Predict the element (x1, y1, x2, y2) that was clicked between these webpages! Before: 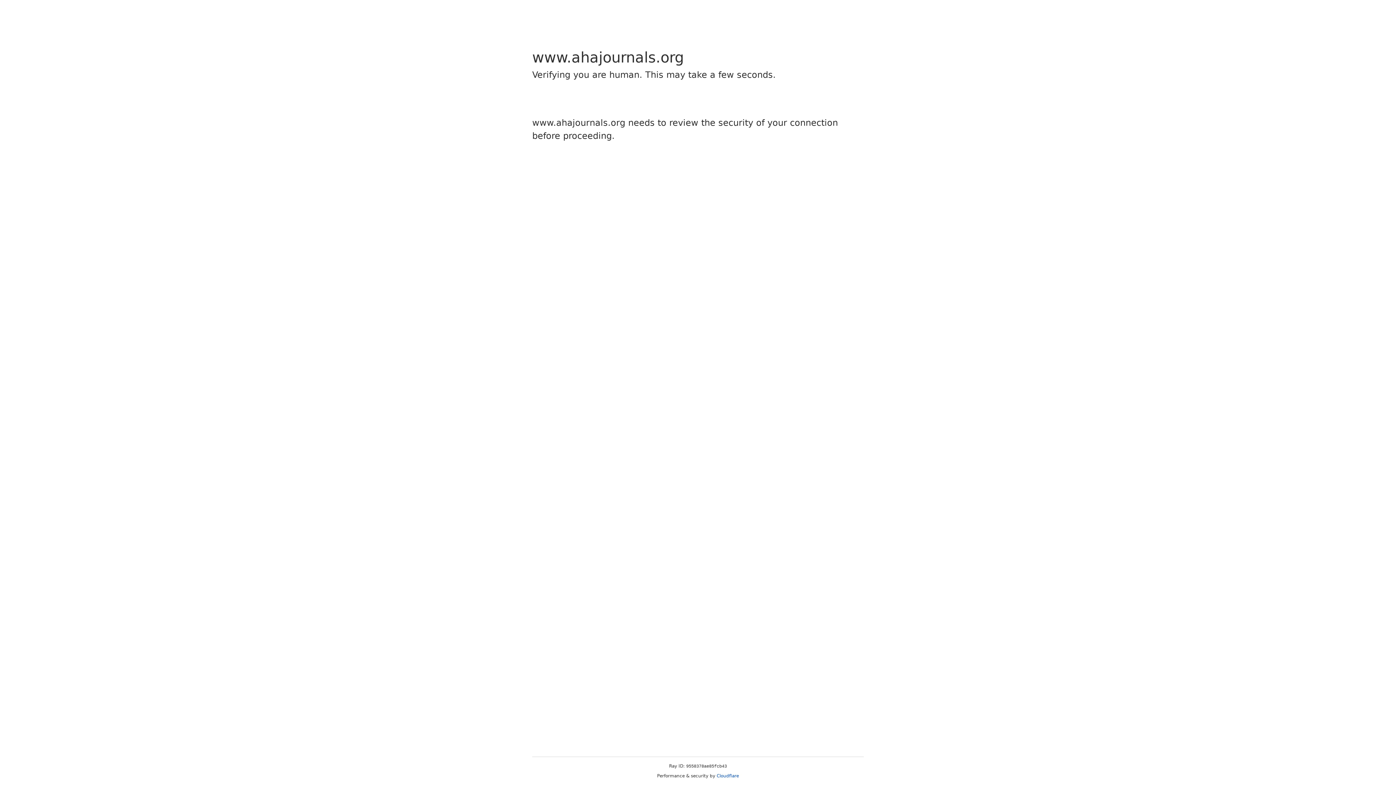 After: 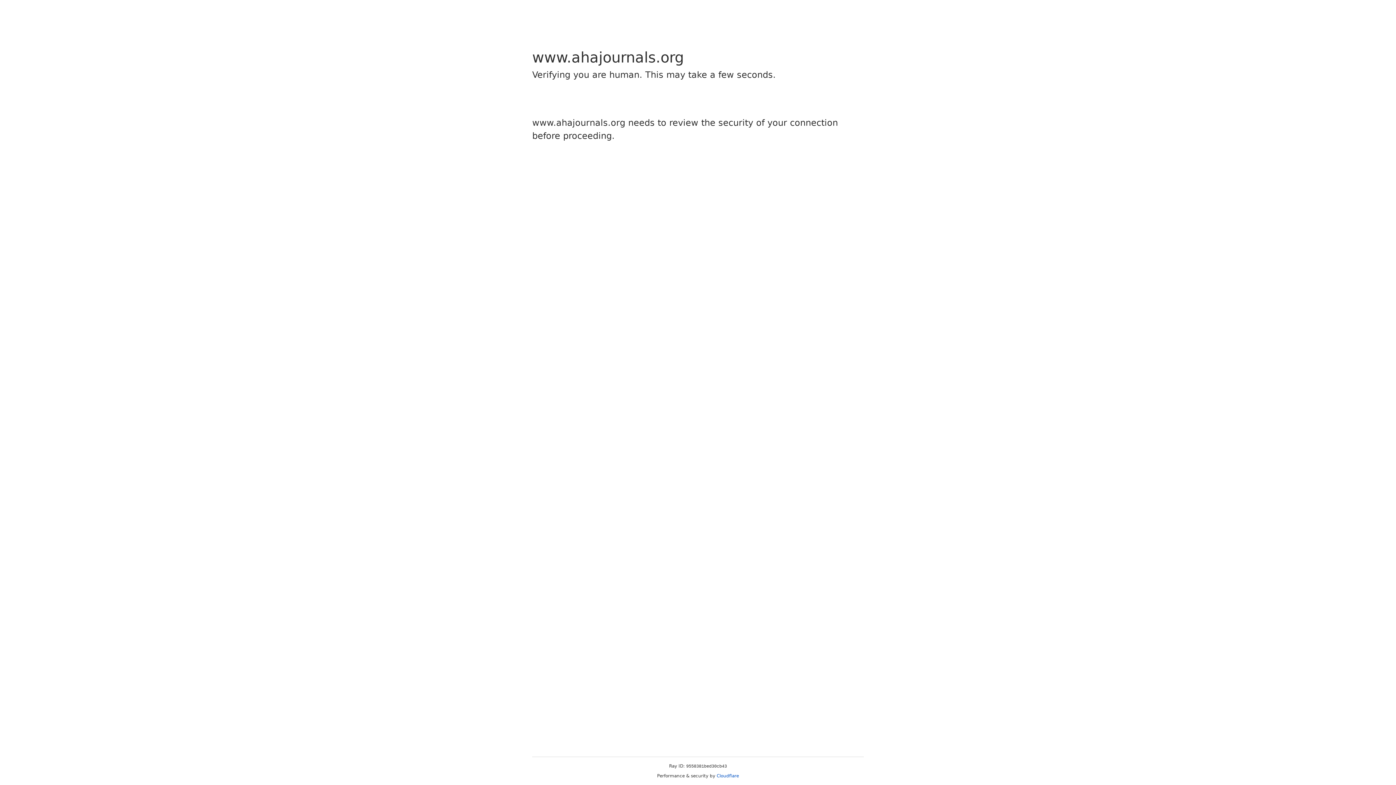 Action: bbox: (716, 773, 739, 778) label: Cloudflare